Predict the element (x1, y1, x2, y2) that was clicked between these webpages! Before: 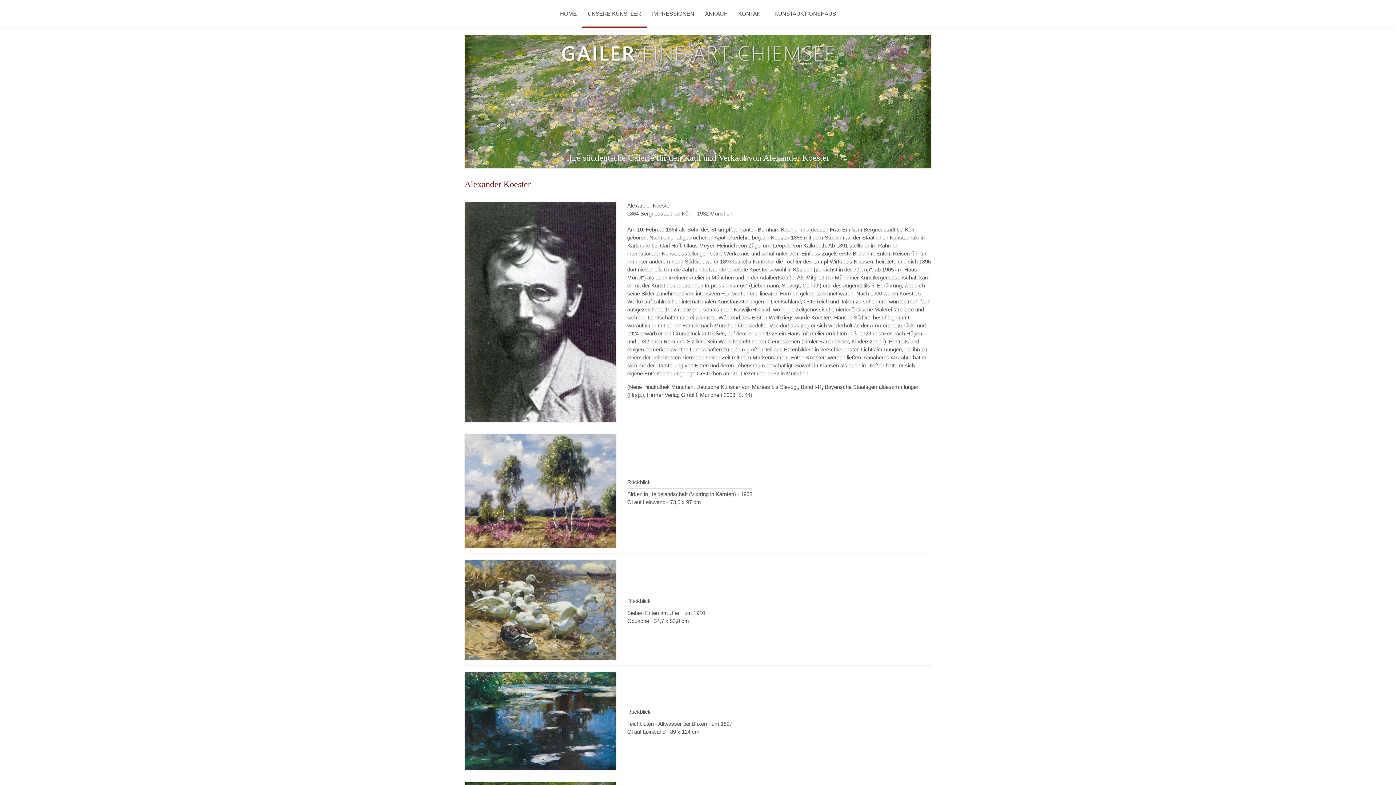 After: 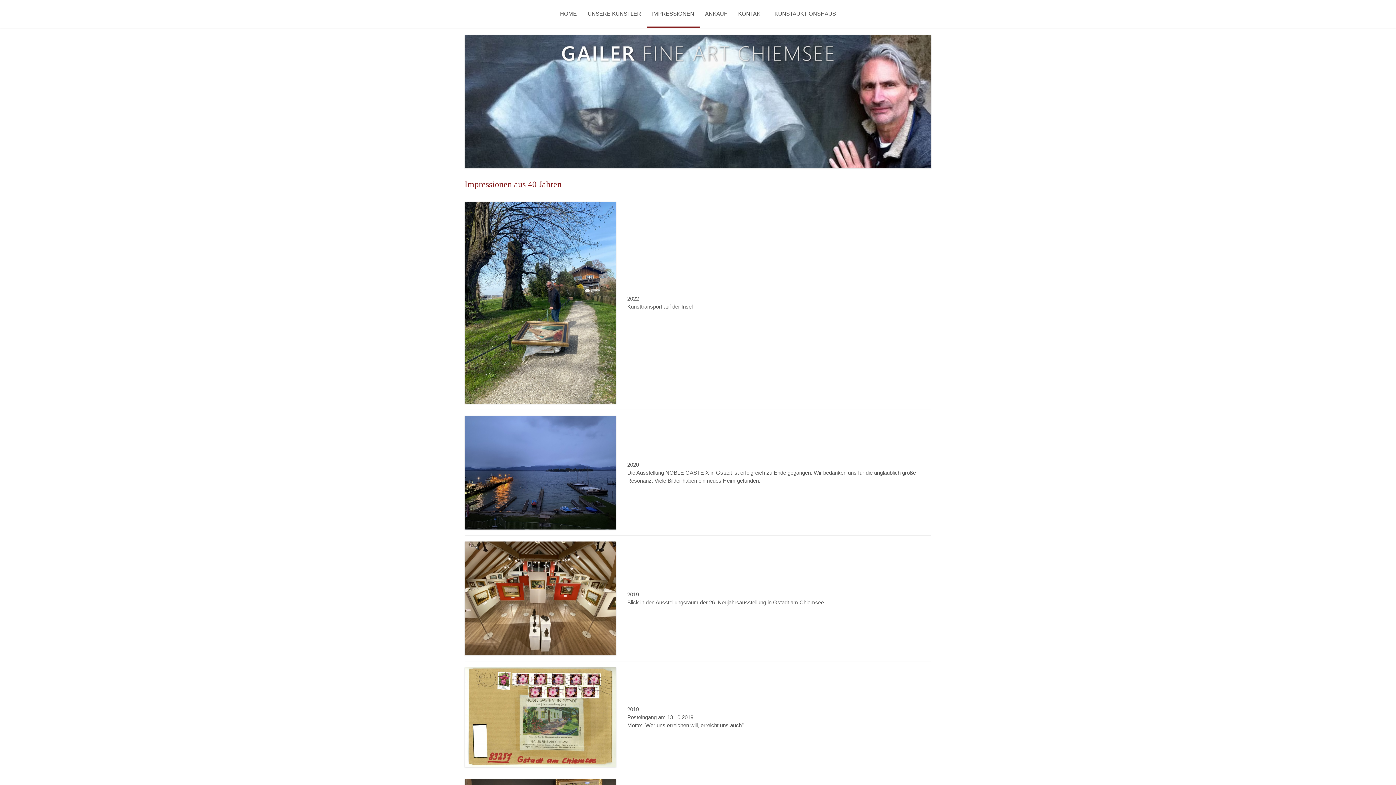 Action: label: IMPRESSIONEN bbox: (646, 1, 699, 26)